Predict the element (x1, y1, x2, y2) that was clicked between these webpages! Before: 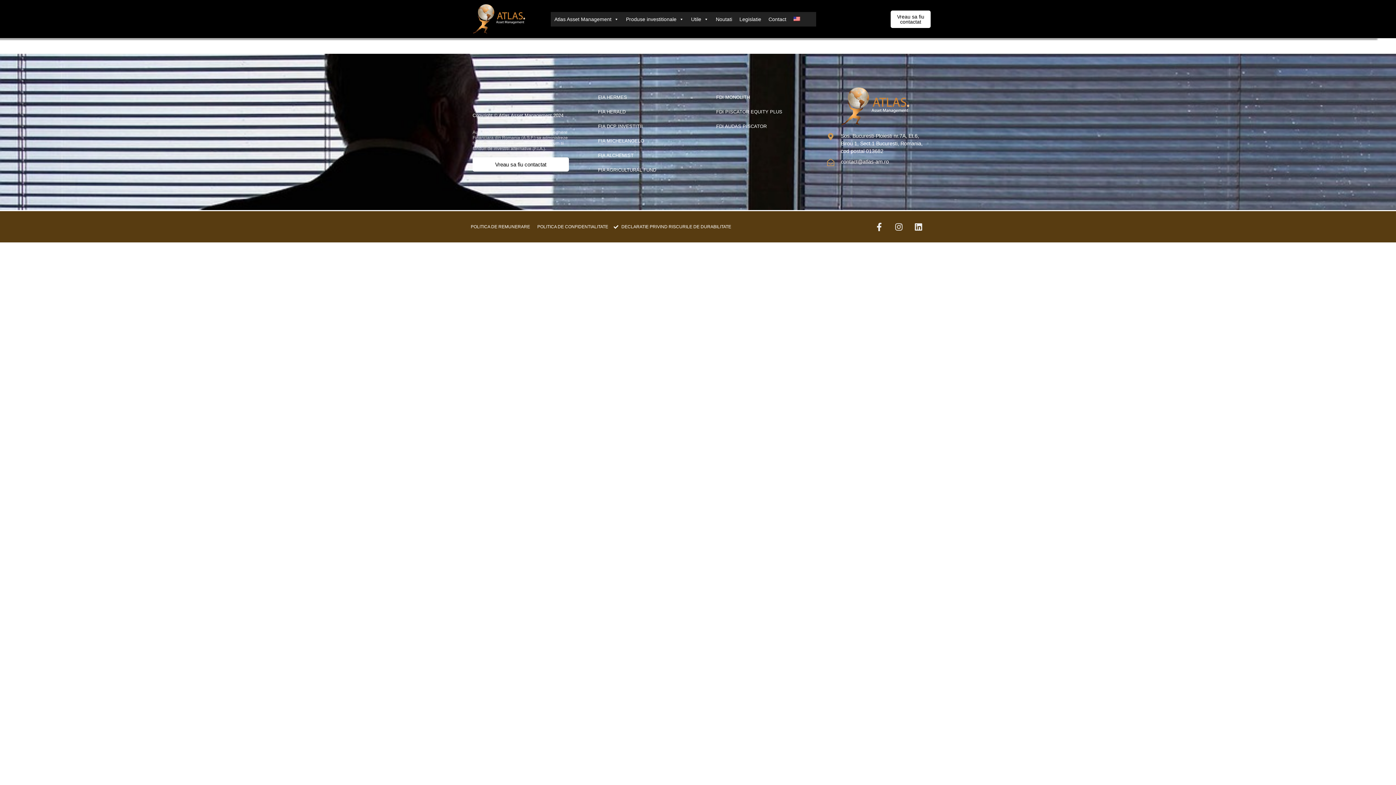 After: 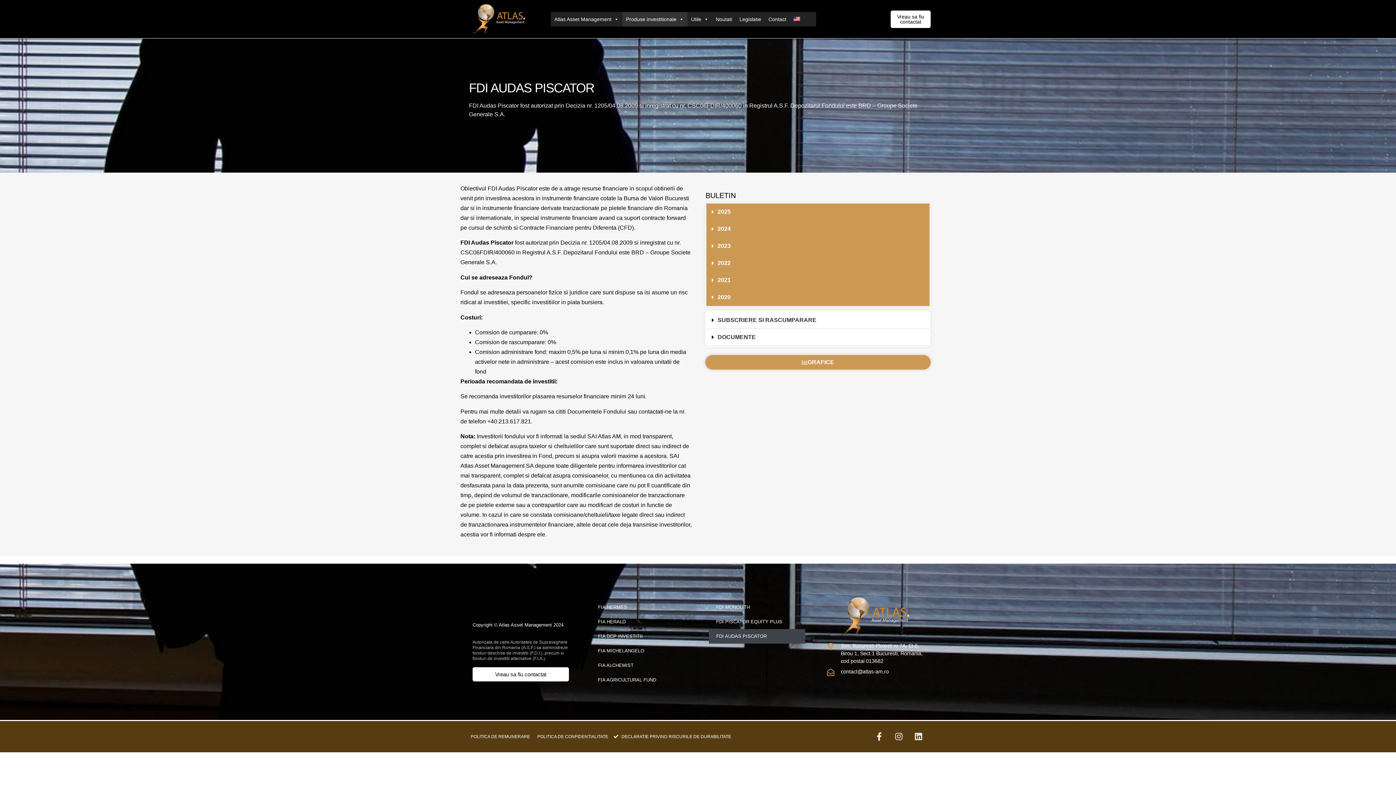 Action: label: FDI AUDAS PISCATOR bbox: (709, 119, 805, 133)